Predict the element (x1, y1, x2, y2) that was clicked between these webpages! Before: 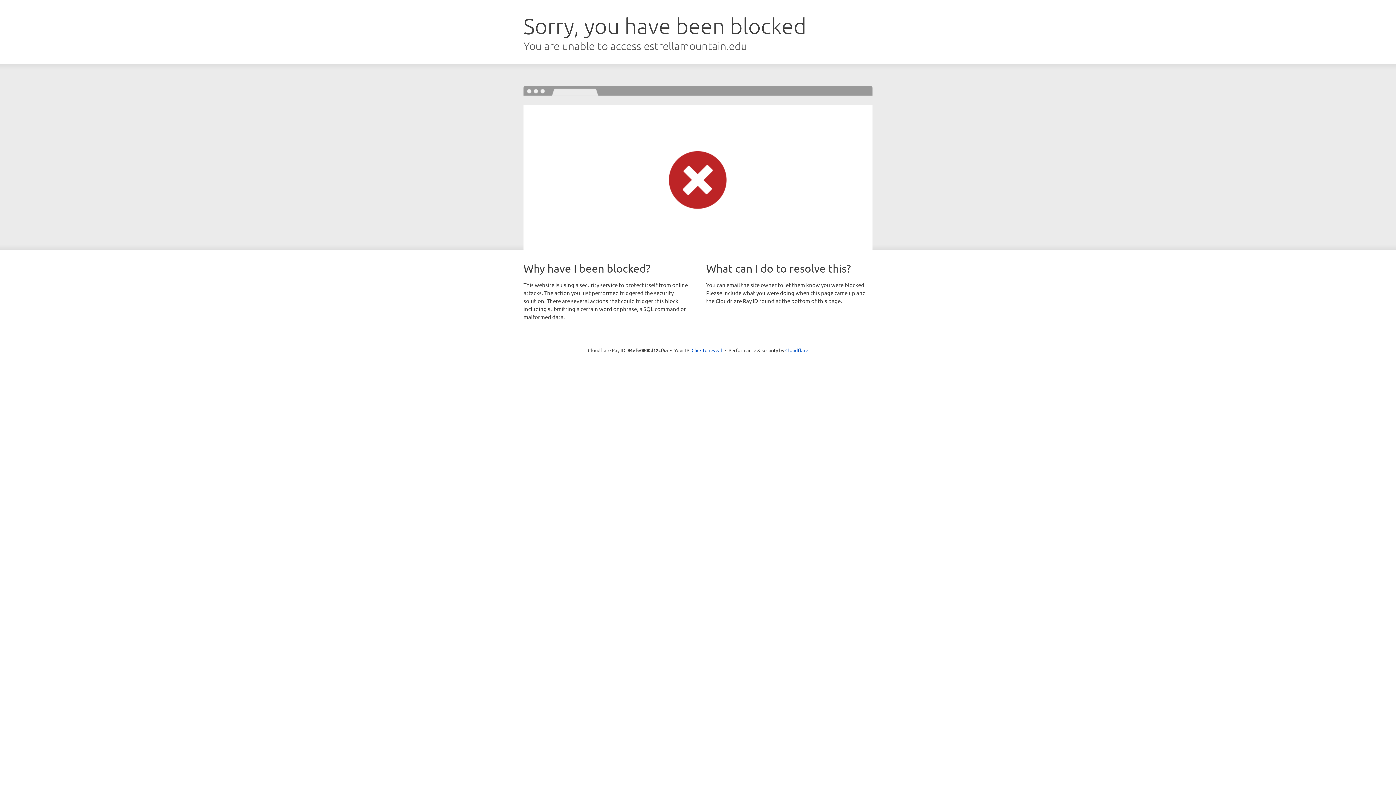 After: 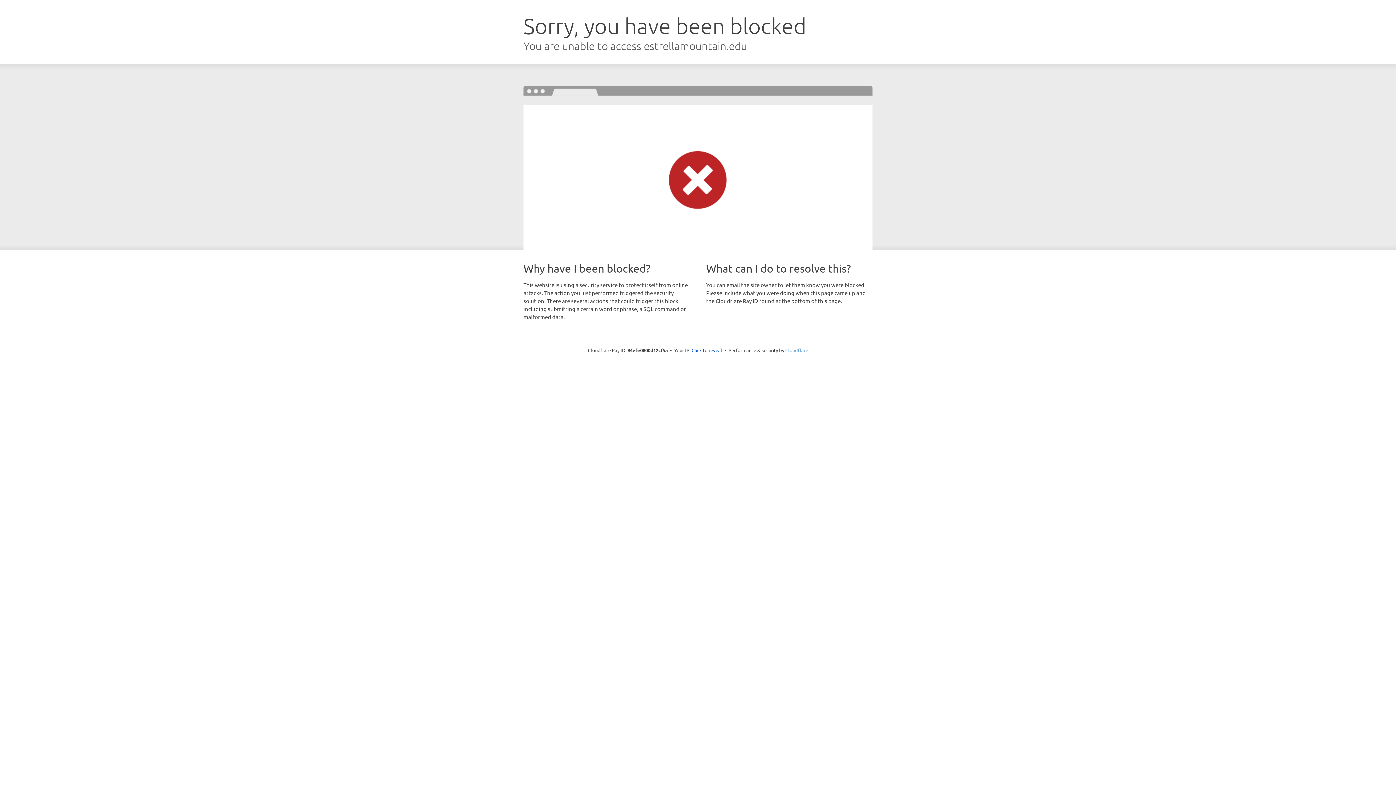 Action: label: Cloudflare bbox: (785, 347, 808, 353)